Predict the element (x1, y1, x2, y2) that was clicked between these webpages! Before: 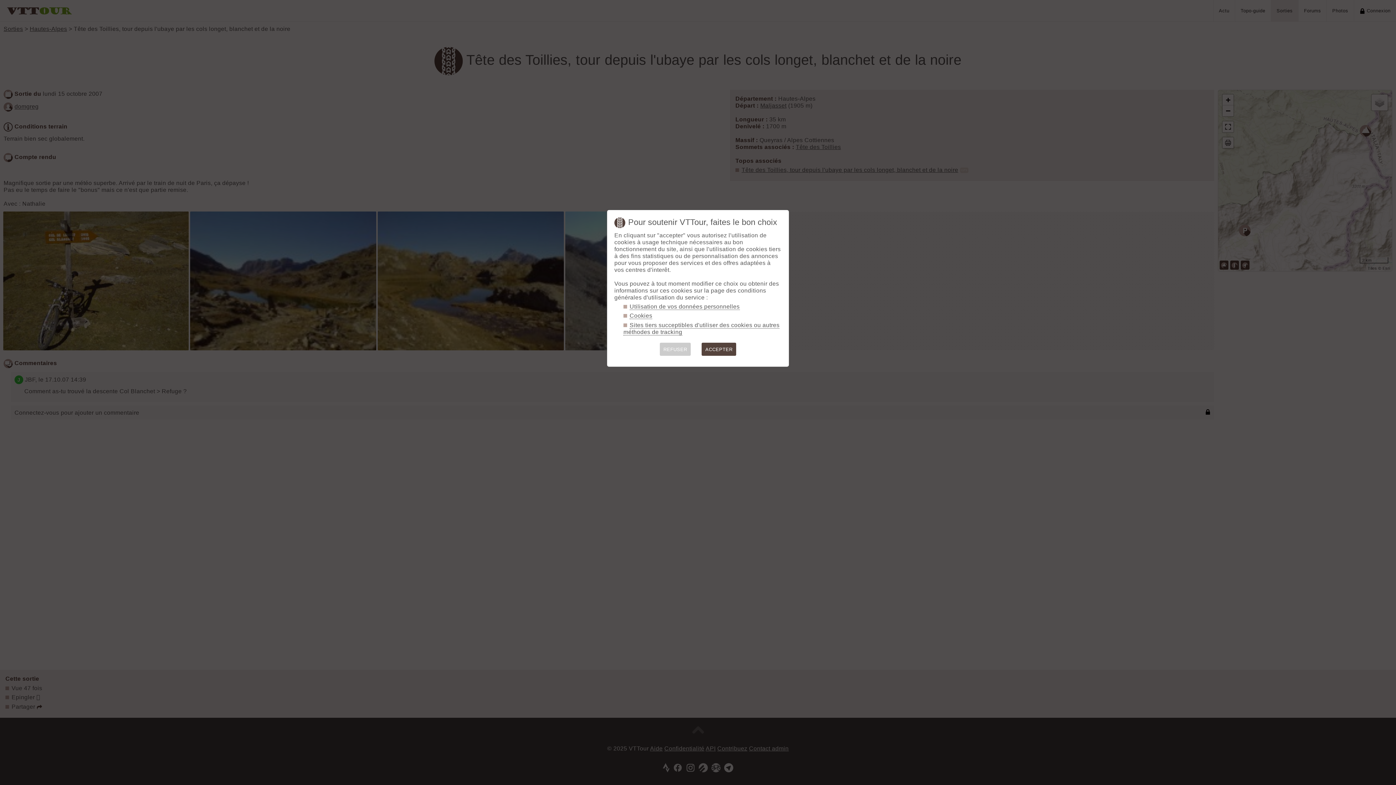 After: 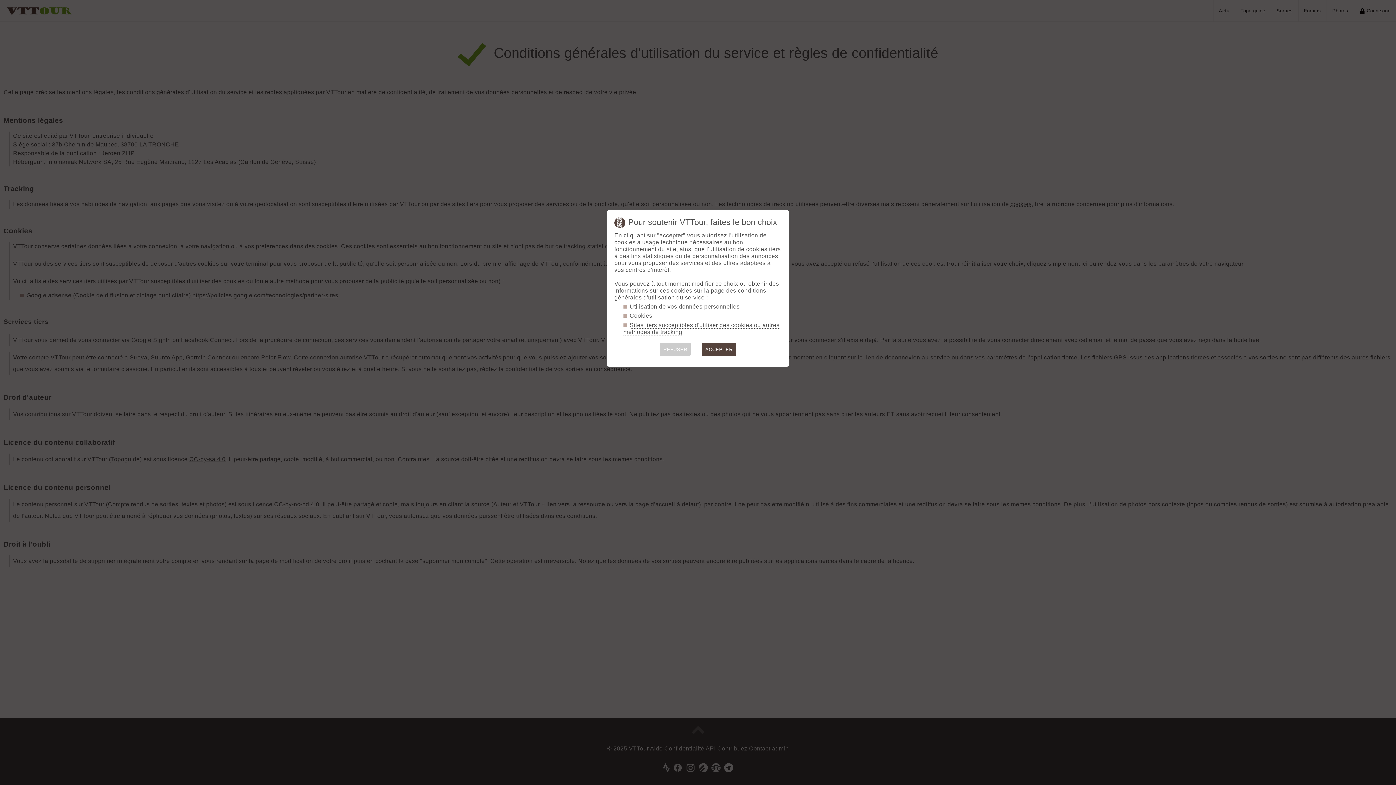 Action: bbox: (629, 303, 739, 310) label: Utilisation de vos données personnelles